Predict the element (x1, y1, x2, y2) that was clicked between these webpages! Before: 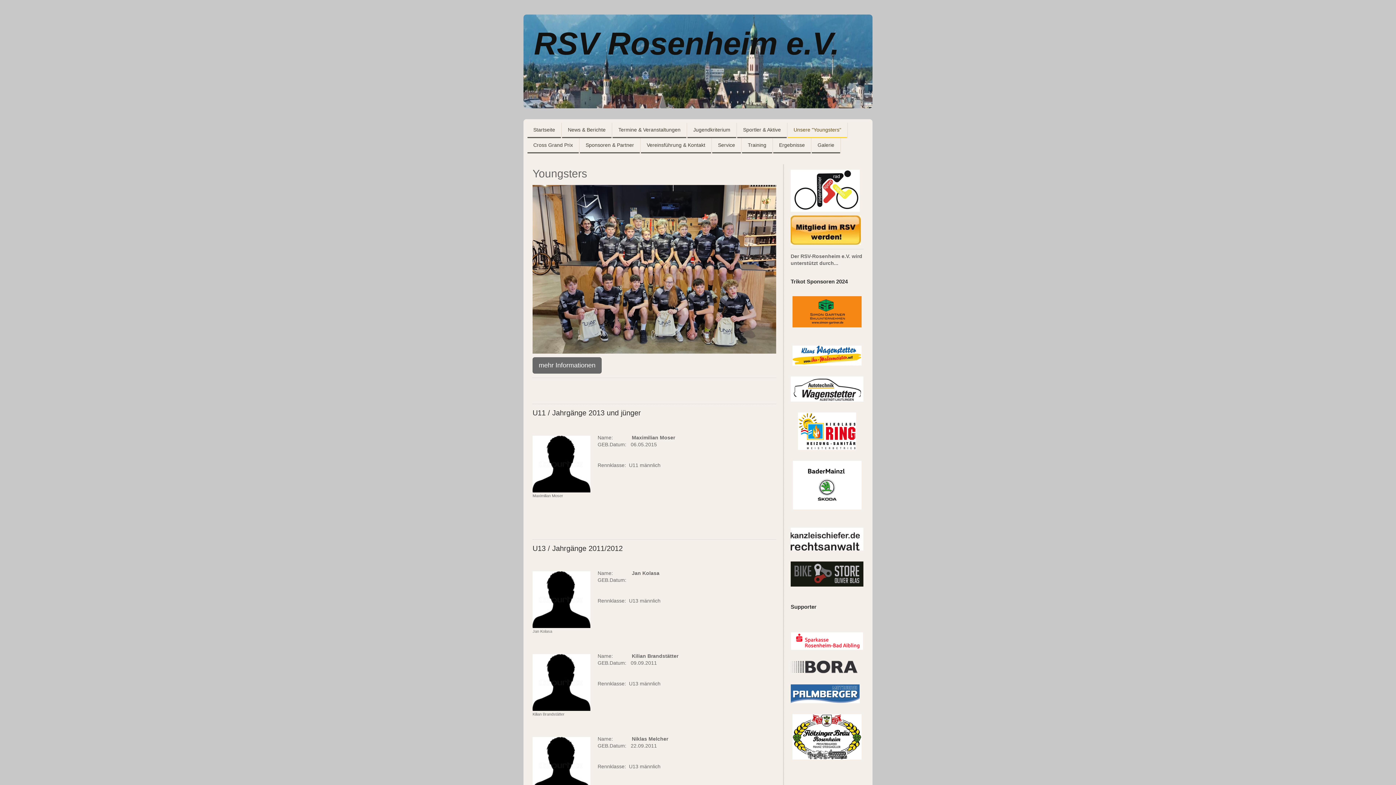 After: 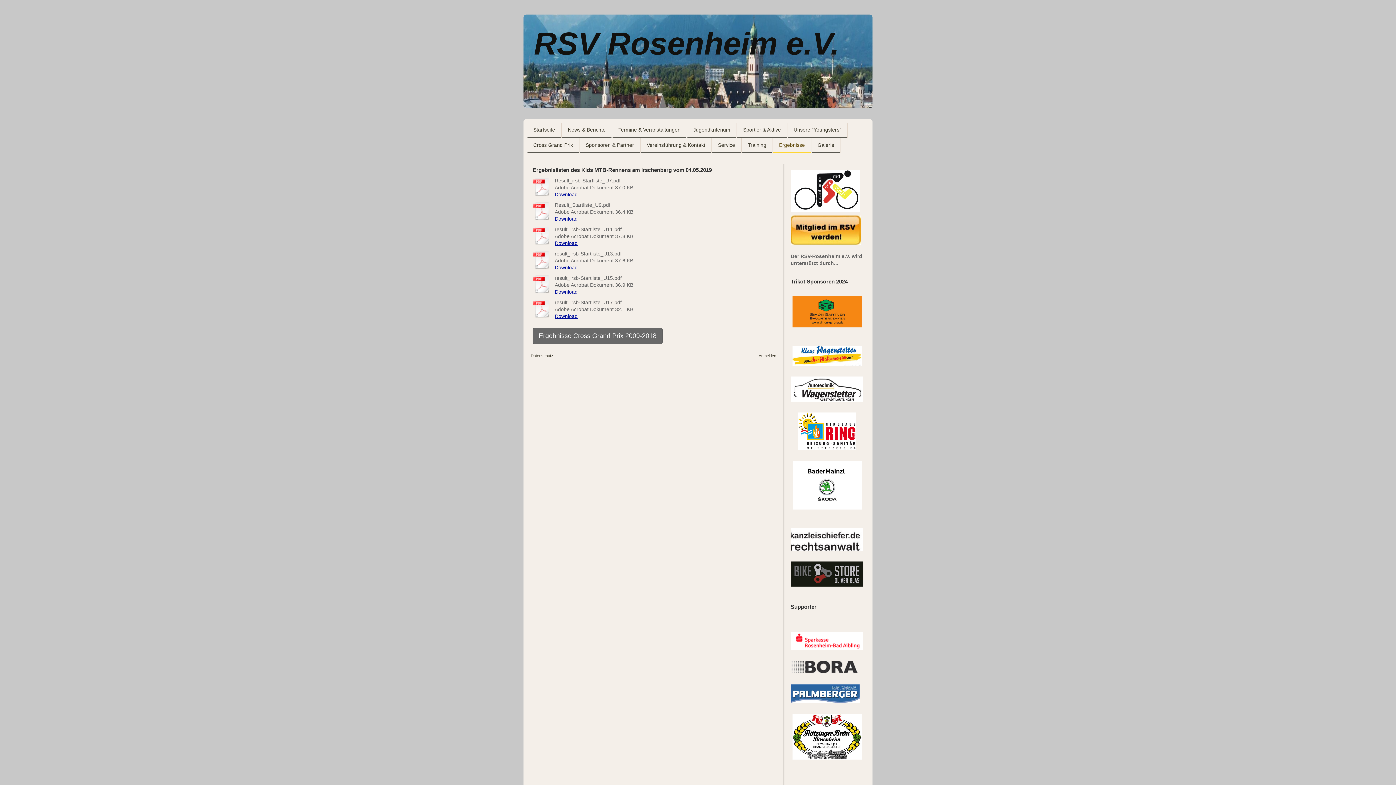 Action: bbox: (773, 138, 810, 153) label: Ergebnisse